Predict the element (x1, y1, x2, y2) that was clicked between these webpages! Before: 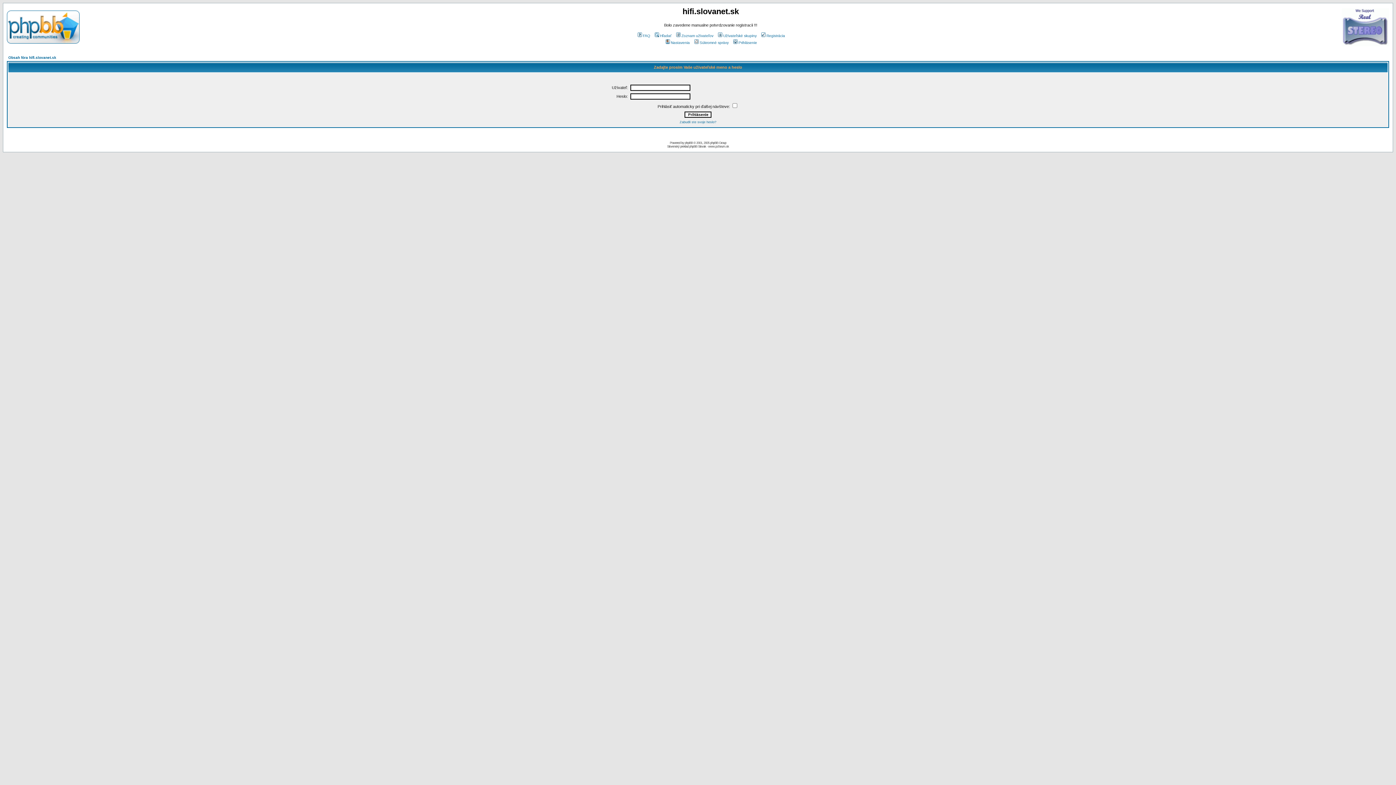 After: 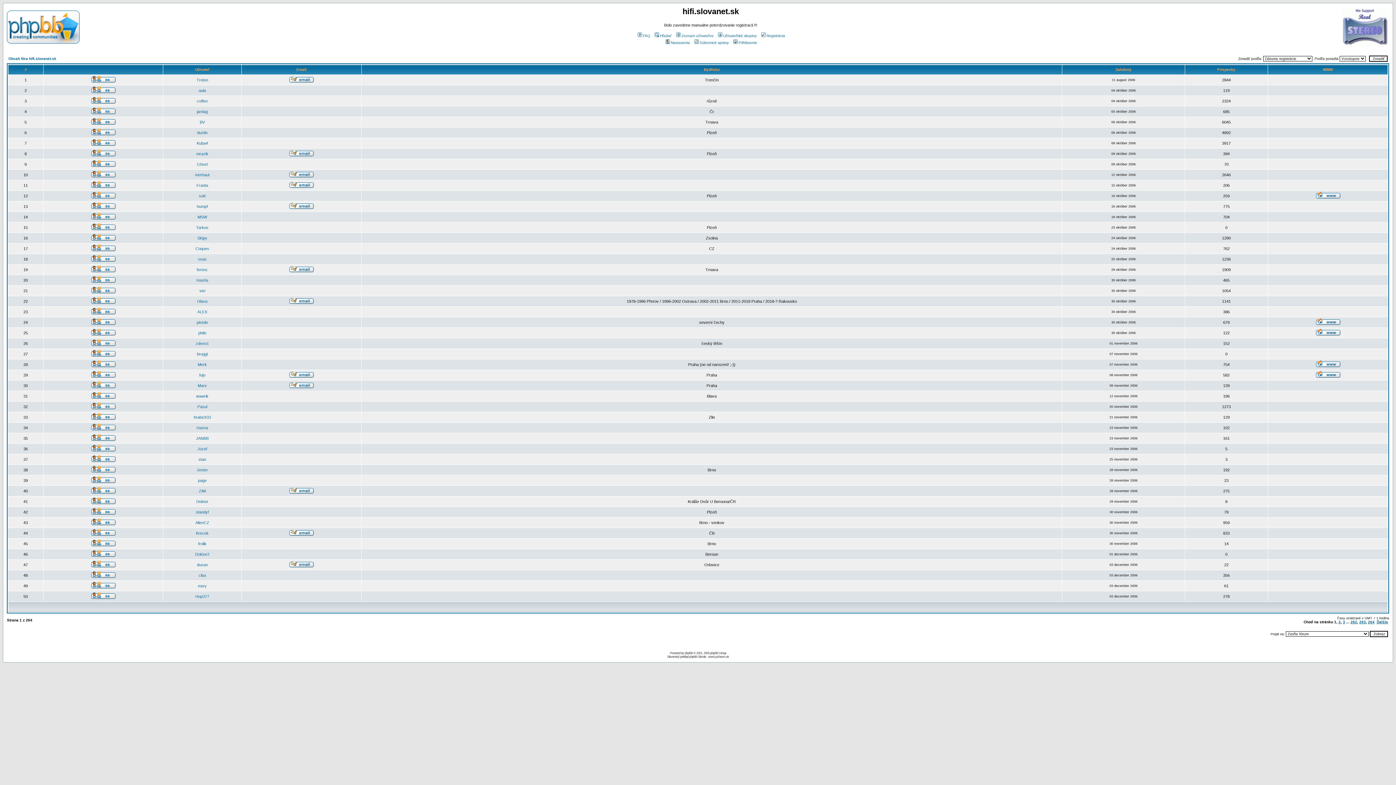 Action: label: Zoznam užívateľov bbox: (675, 33, 713, 37)